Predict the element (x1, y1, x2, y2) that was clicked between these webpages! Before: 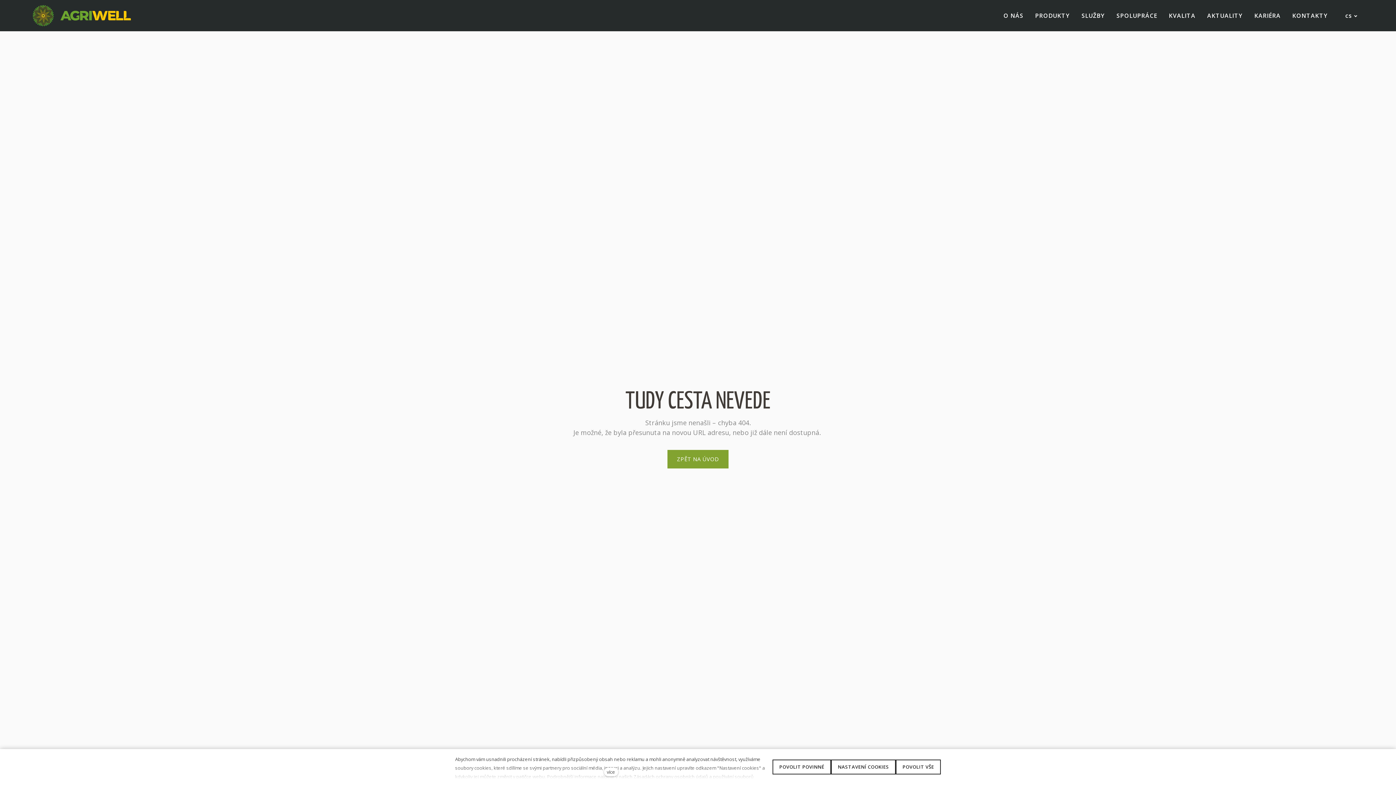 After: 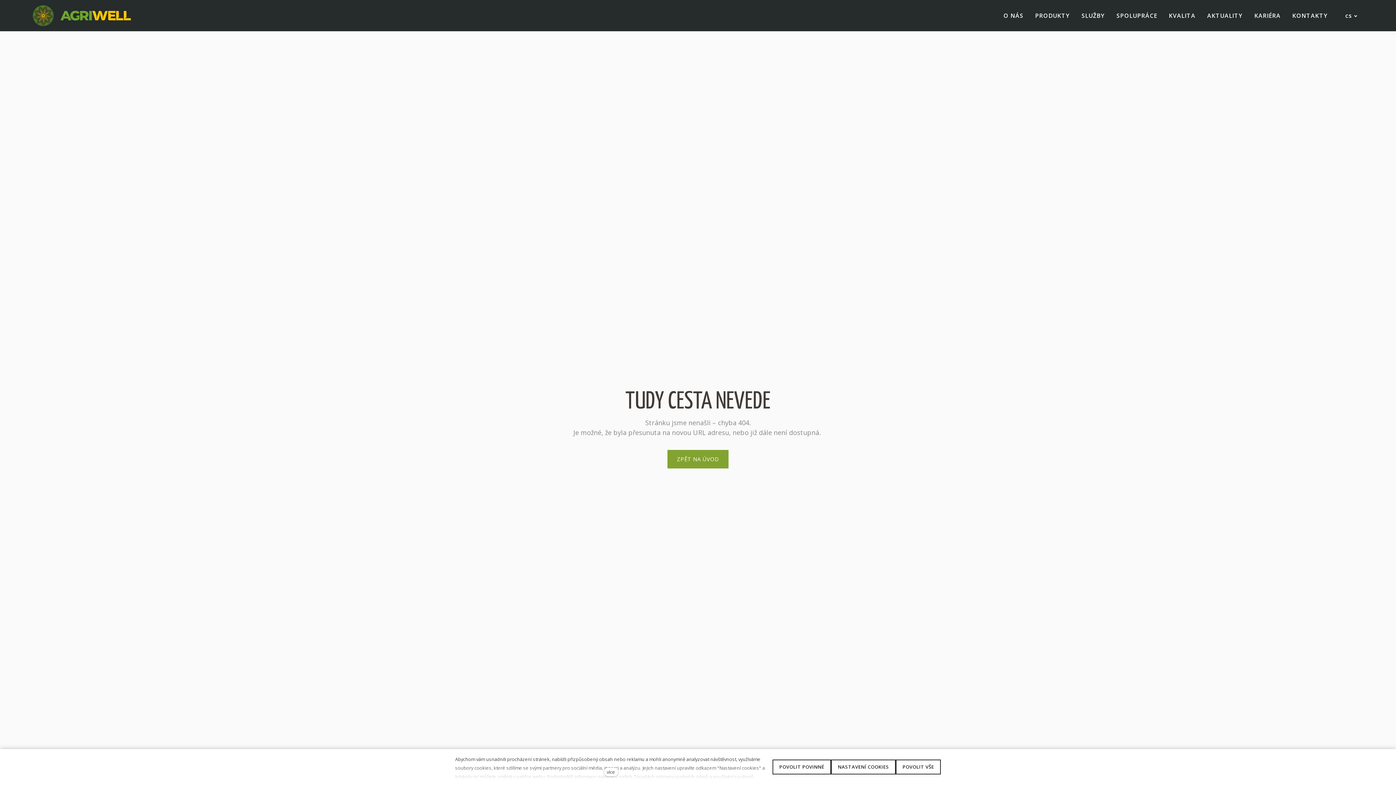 Action: label: AKTUALITY bbox: (1201, 6, 1248, 24)